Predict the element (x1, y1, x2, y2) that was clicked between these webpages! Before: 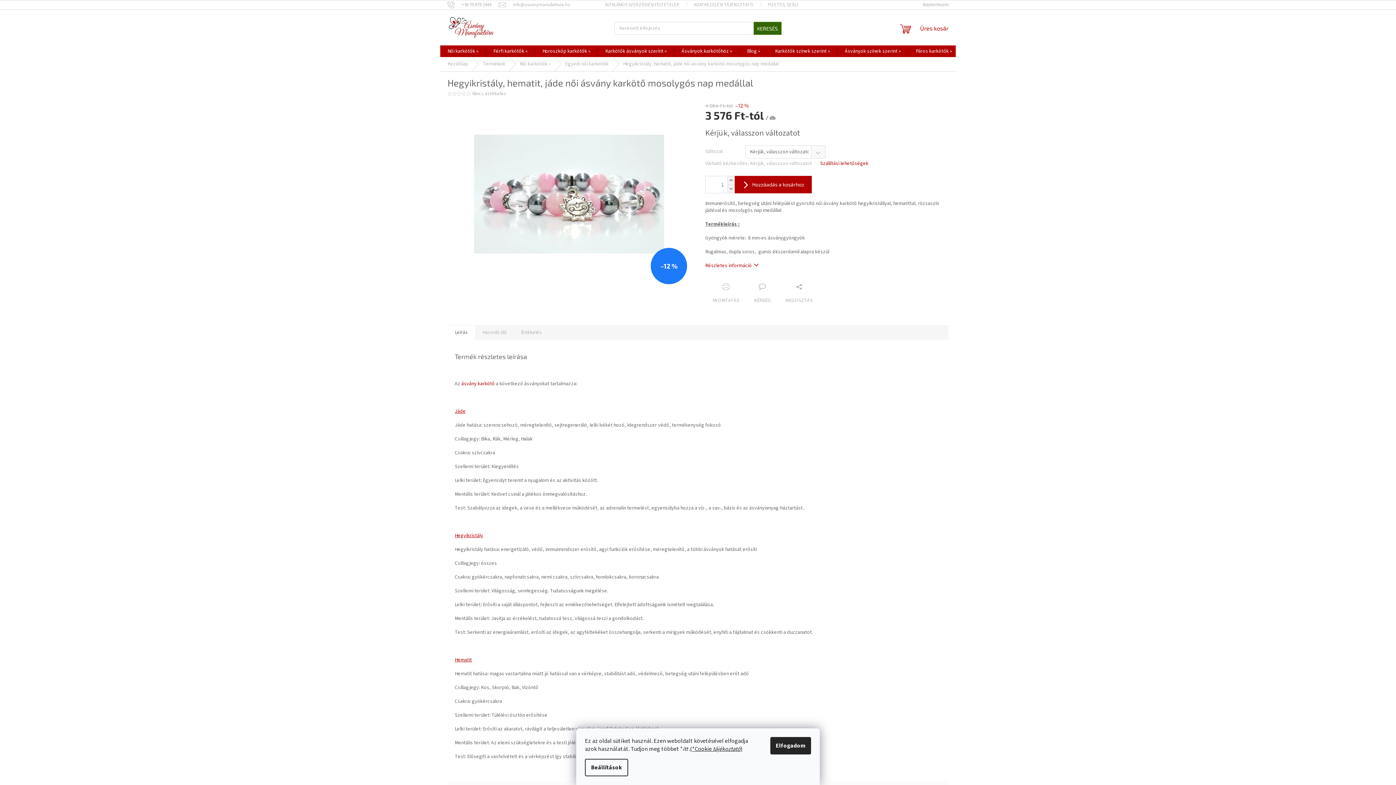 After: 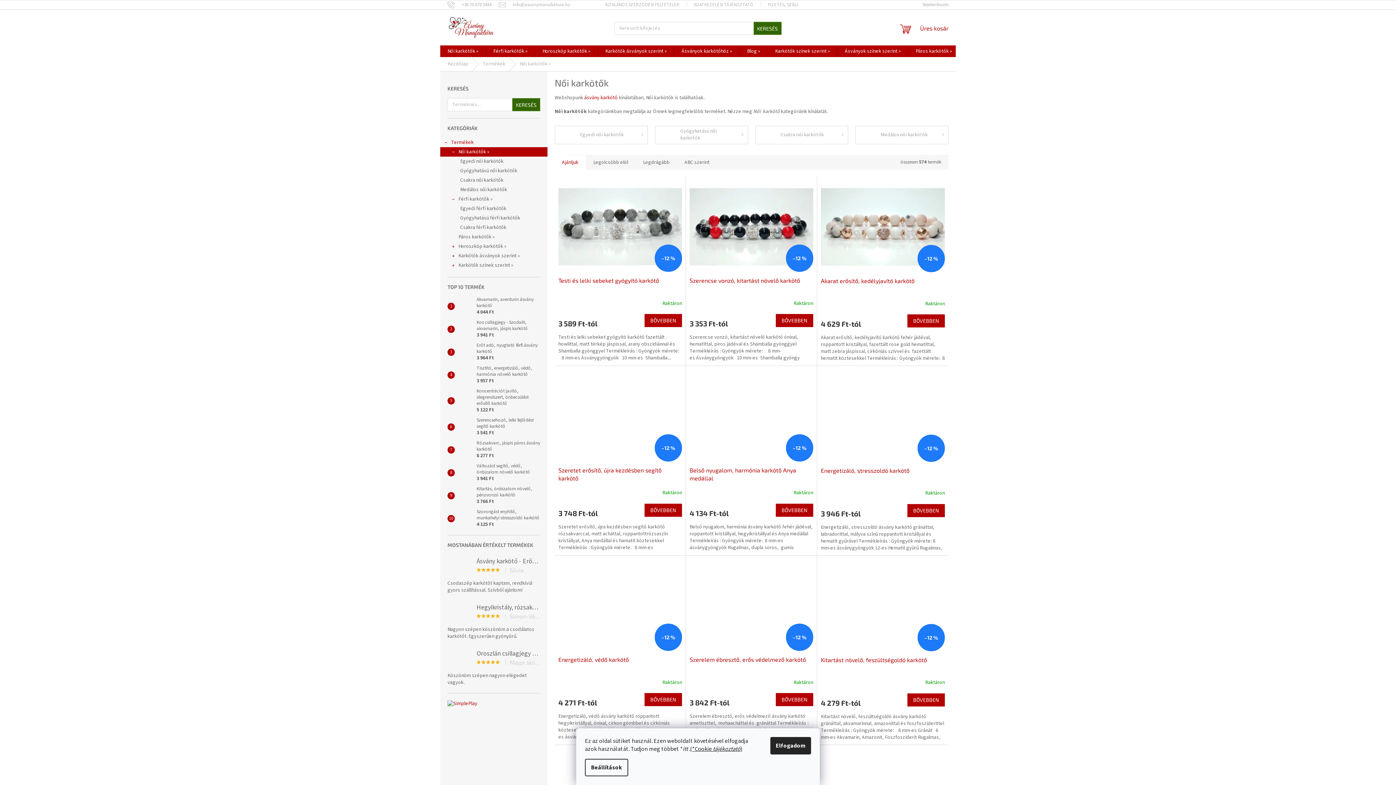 Action: bbox: (512, 57, 558, 71) label: Női karkötők »